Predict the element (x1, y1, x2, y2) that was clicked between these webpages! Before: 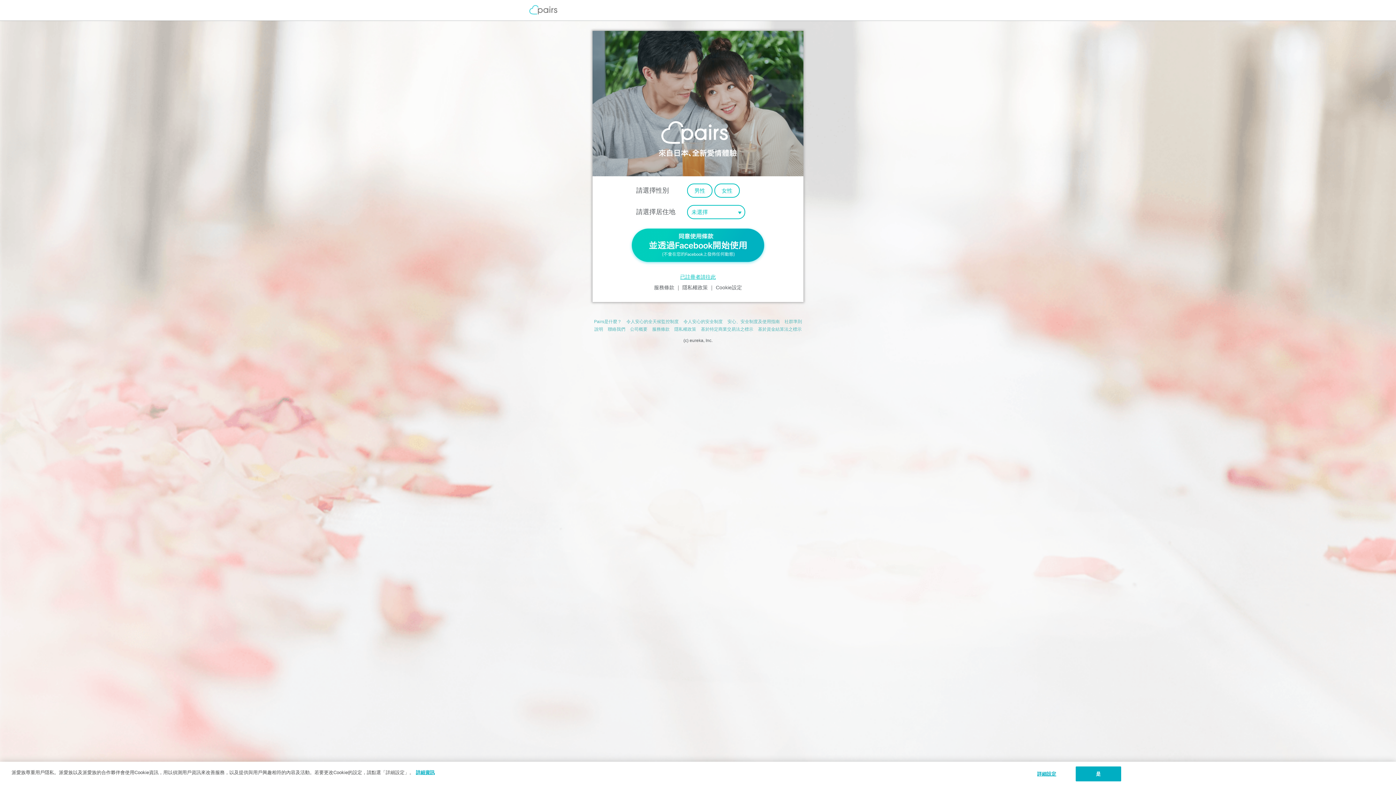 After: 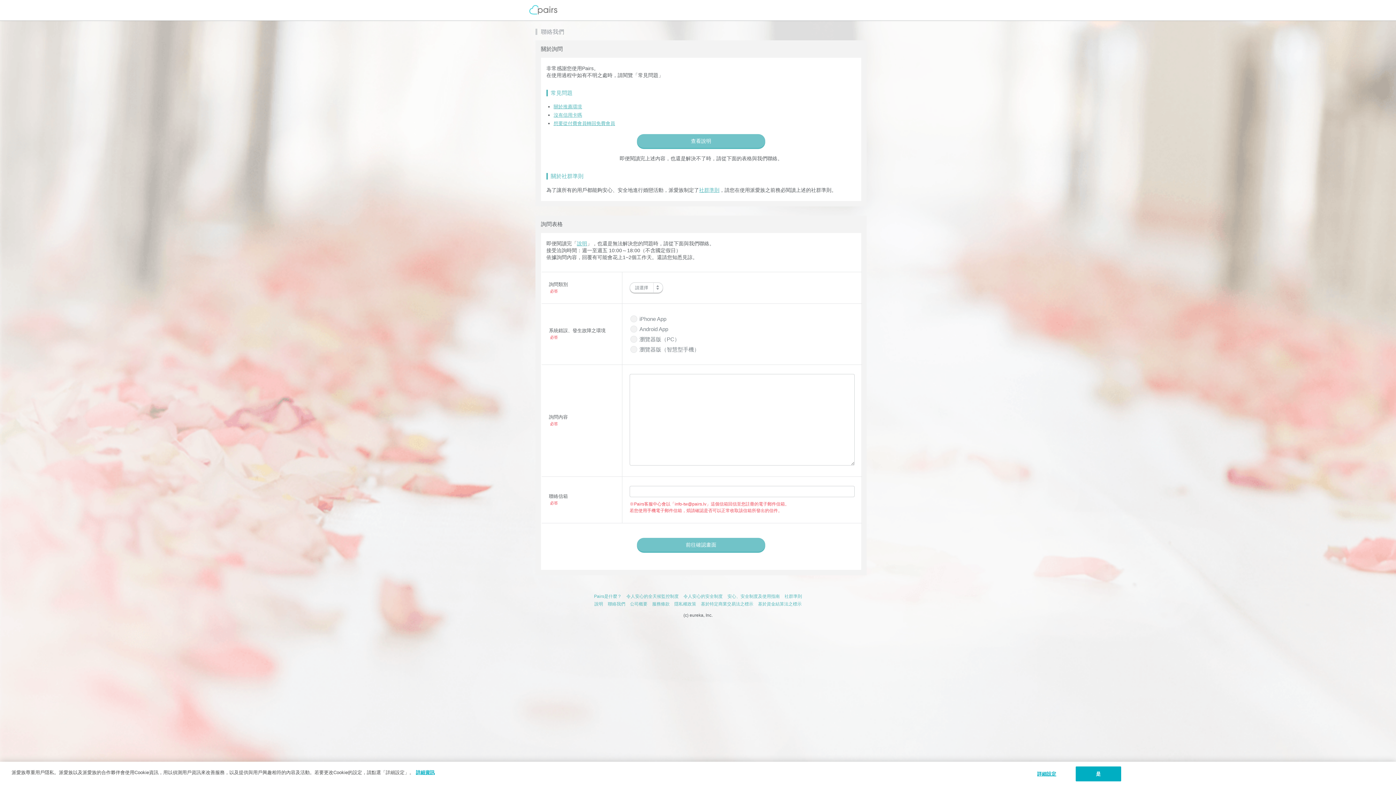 Action: label: 聯絡我們 bbox: (608, 327, 625, 332)